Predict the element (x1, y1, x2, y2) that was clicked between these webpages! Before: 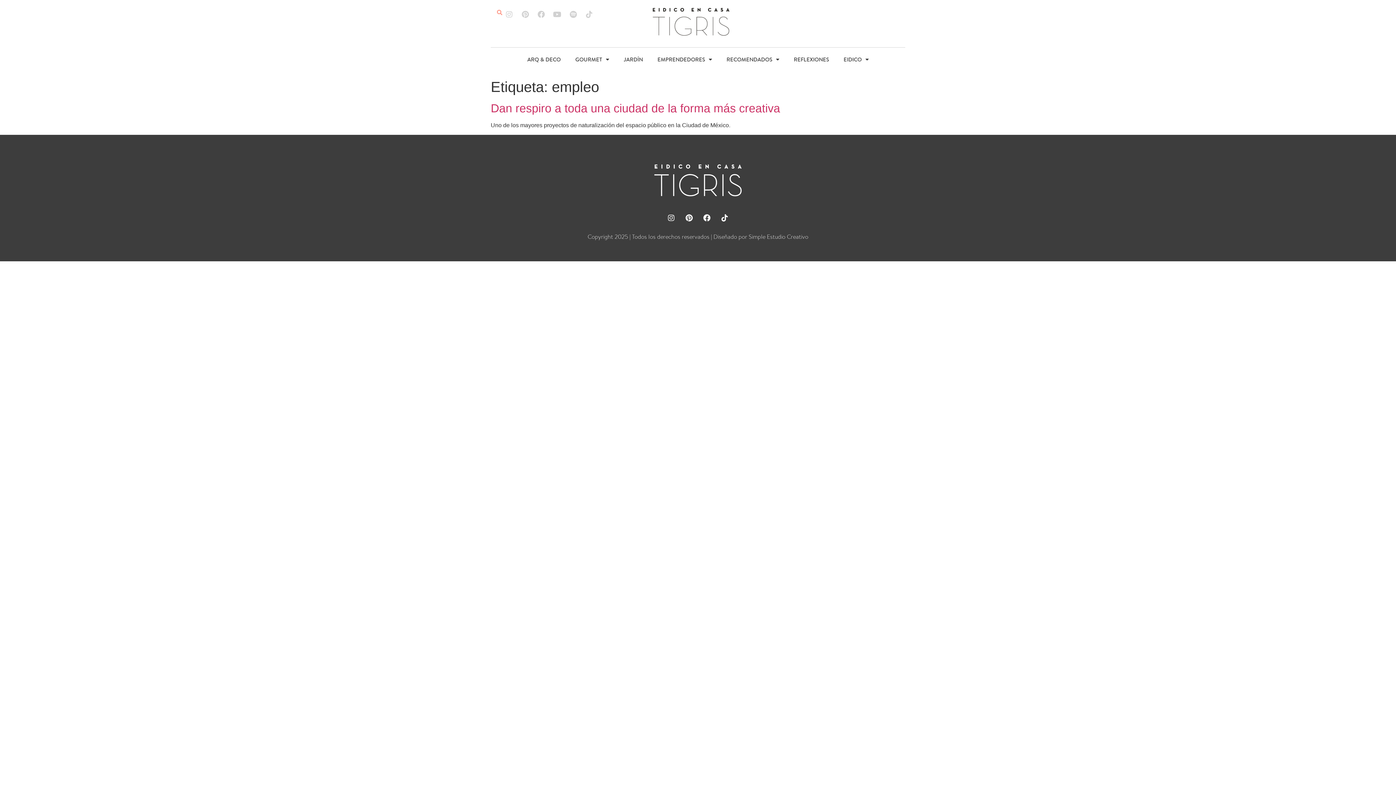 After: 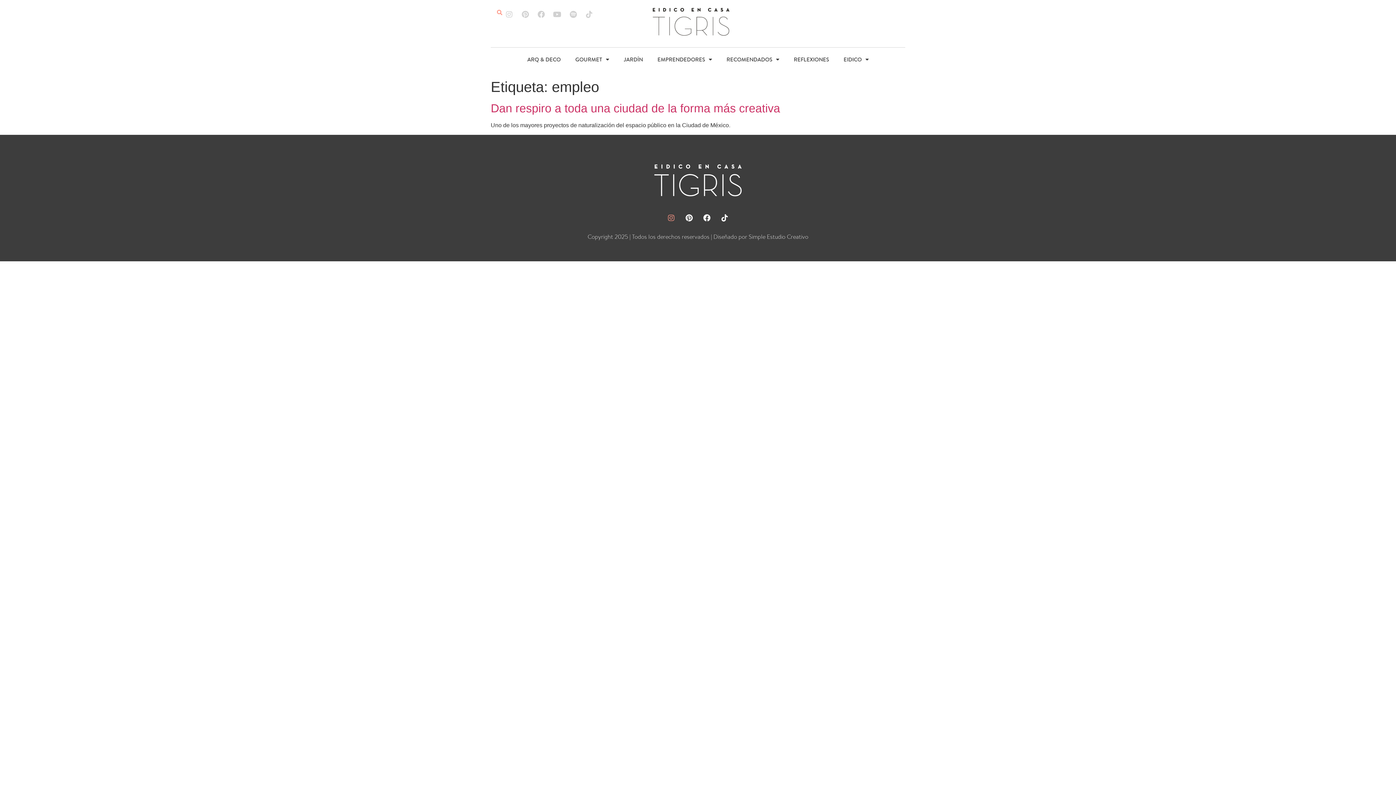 Action: label: Instagram bbox: (664, 211, 678, 225)